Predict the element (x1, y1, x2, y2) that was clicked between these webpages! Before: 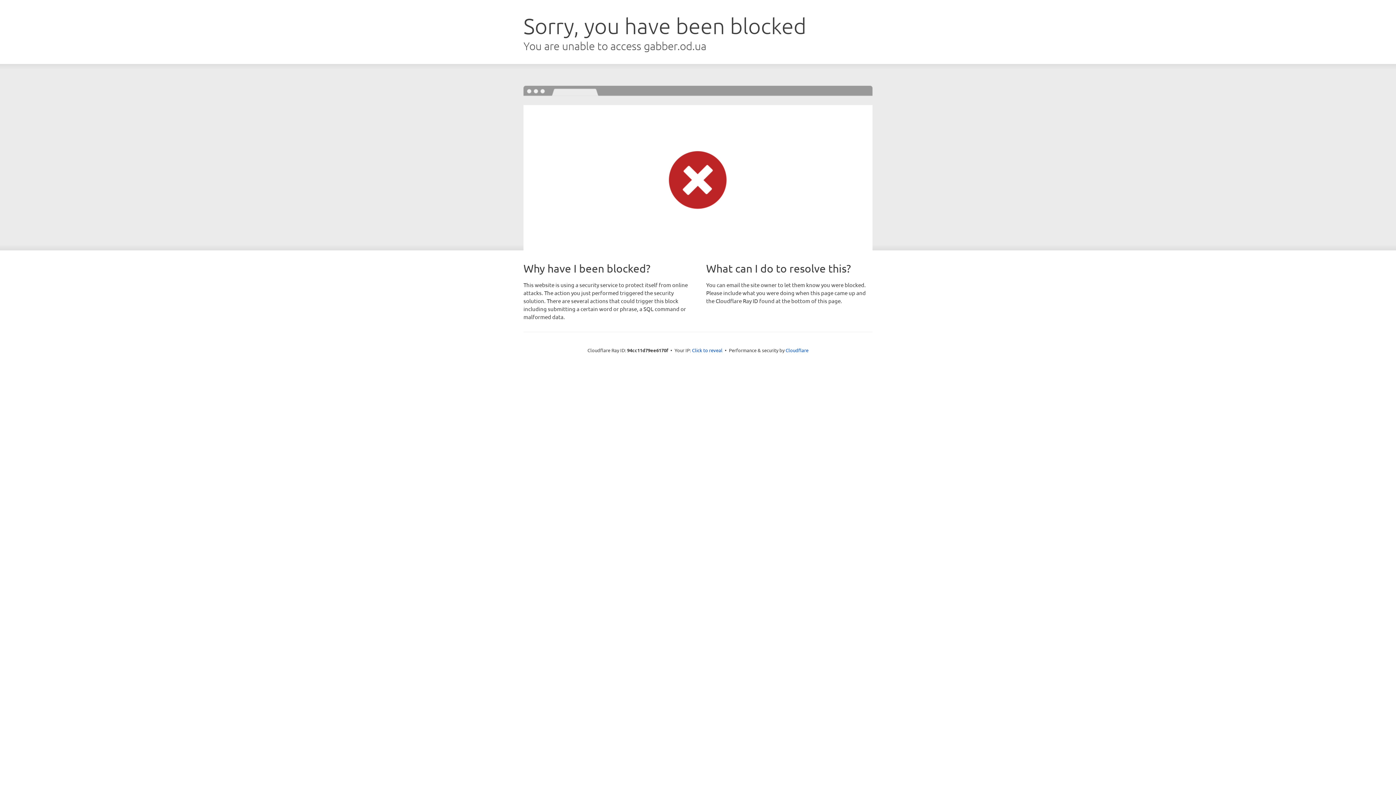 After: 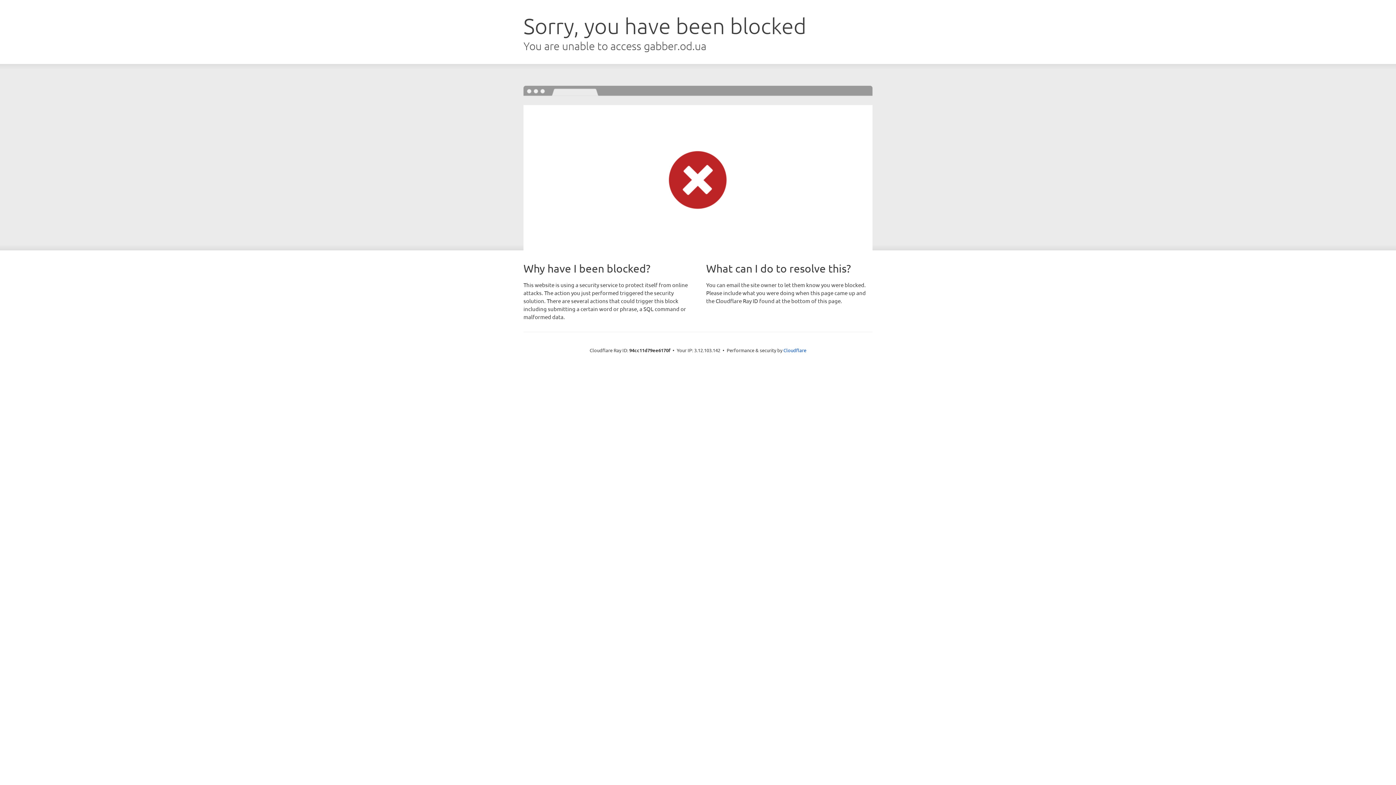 Action: bbox: (692, 346, 722, 353) label: Click to reveal